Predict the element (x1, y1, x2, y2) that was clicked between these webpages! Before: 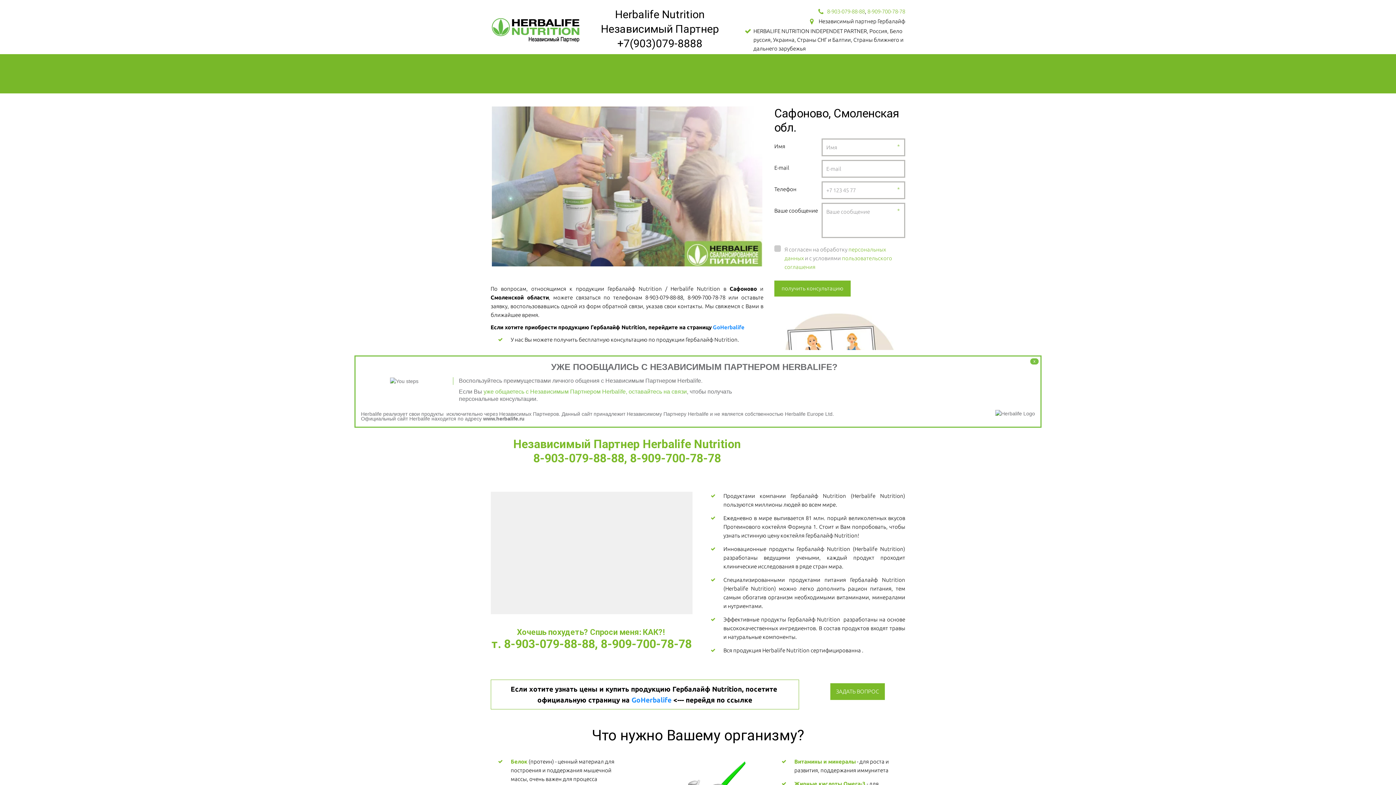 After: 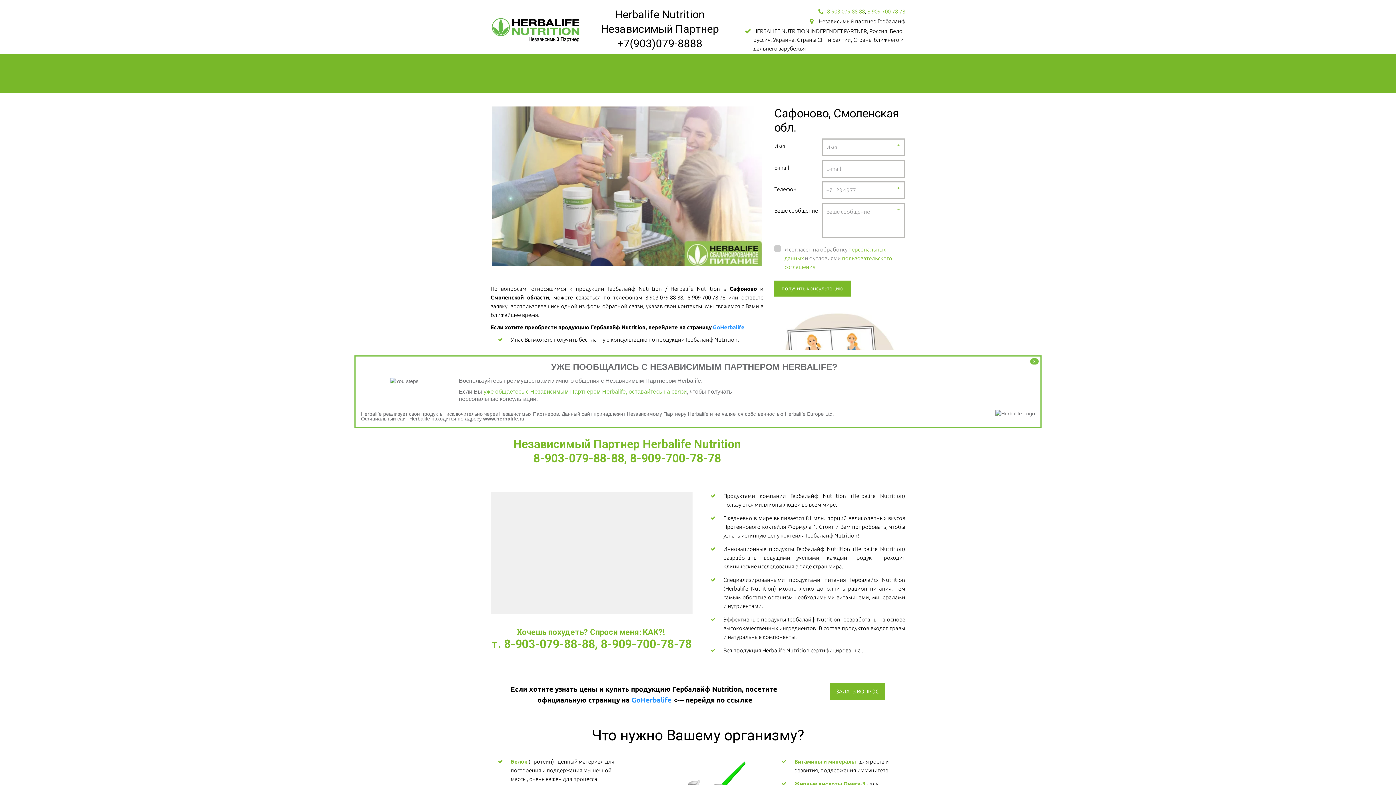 Action: label: www.herbalife.ru bbox: (483, 416, 524, 421)